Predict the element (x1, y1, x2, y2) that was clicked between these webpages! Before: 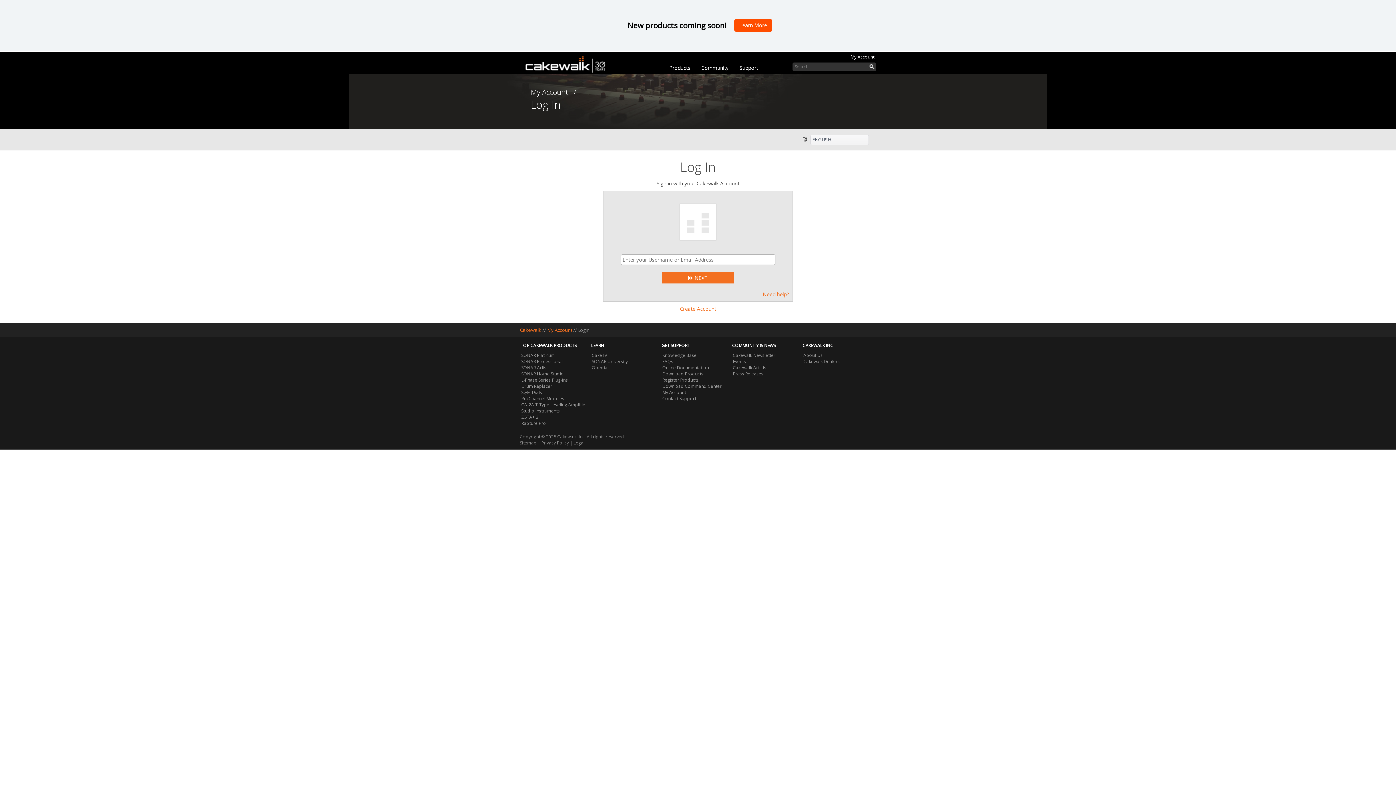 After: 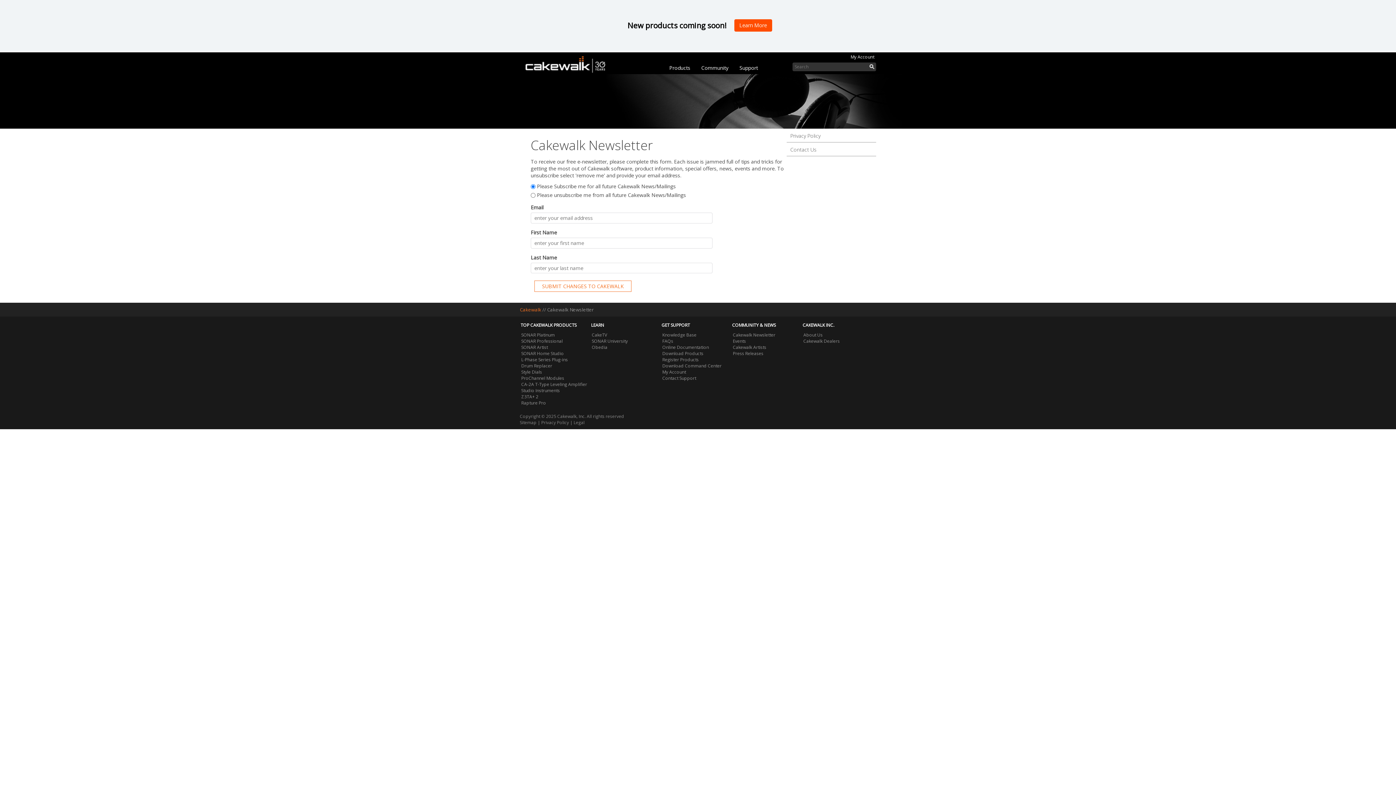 Action: label: Cakewalk Newsletter bbox: (733, 352, 775, 358)